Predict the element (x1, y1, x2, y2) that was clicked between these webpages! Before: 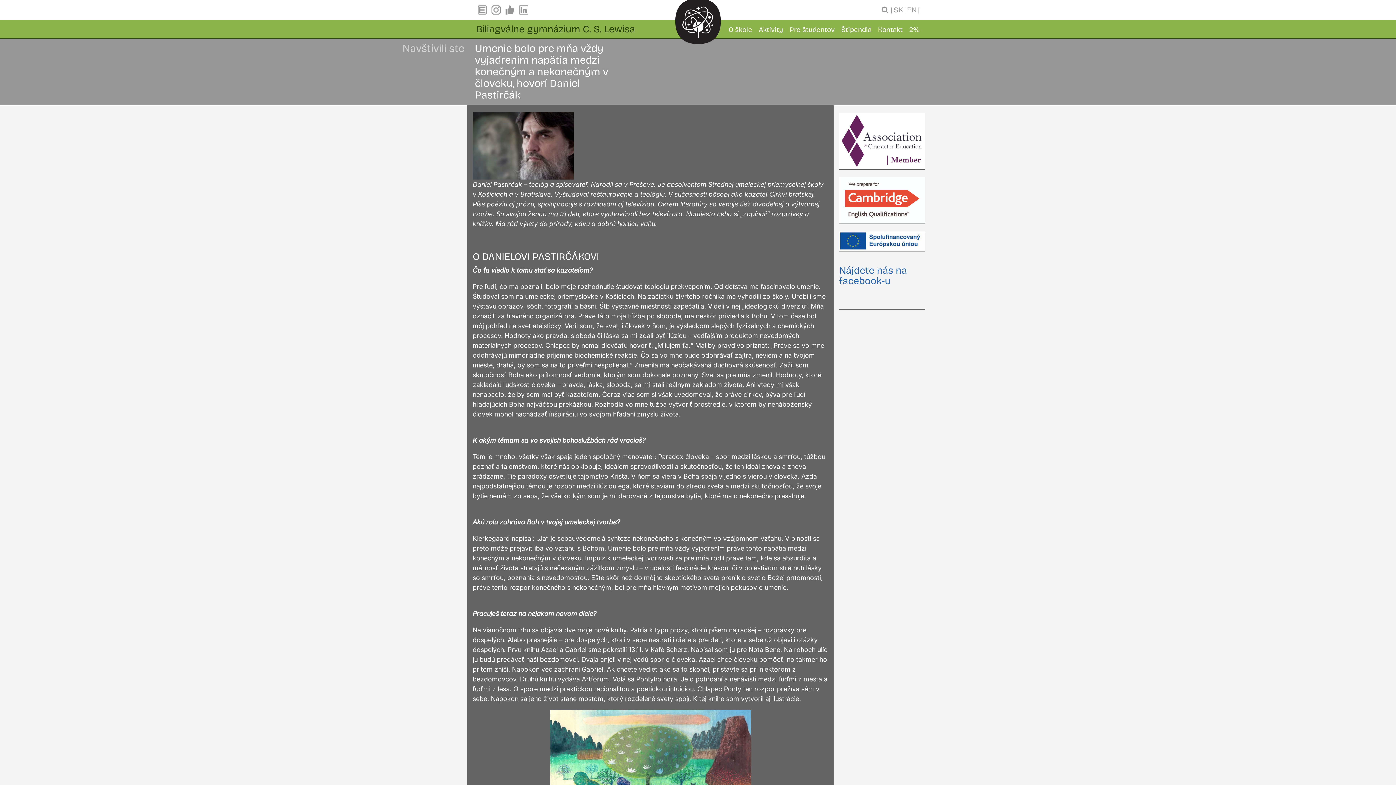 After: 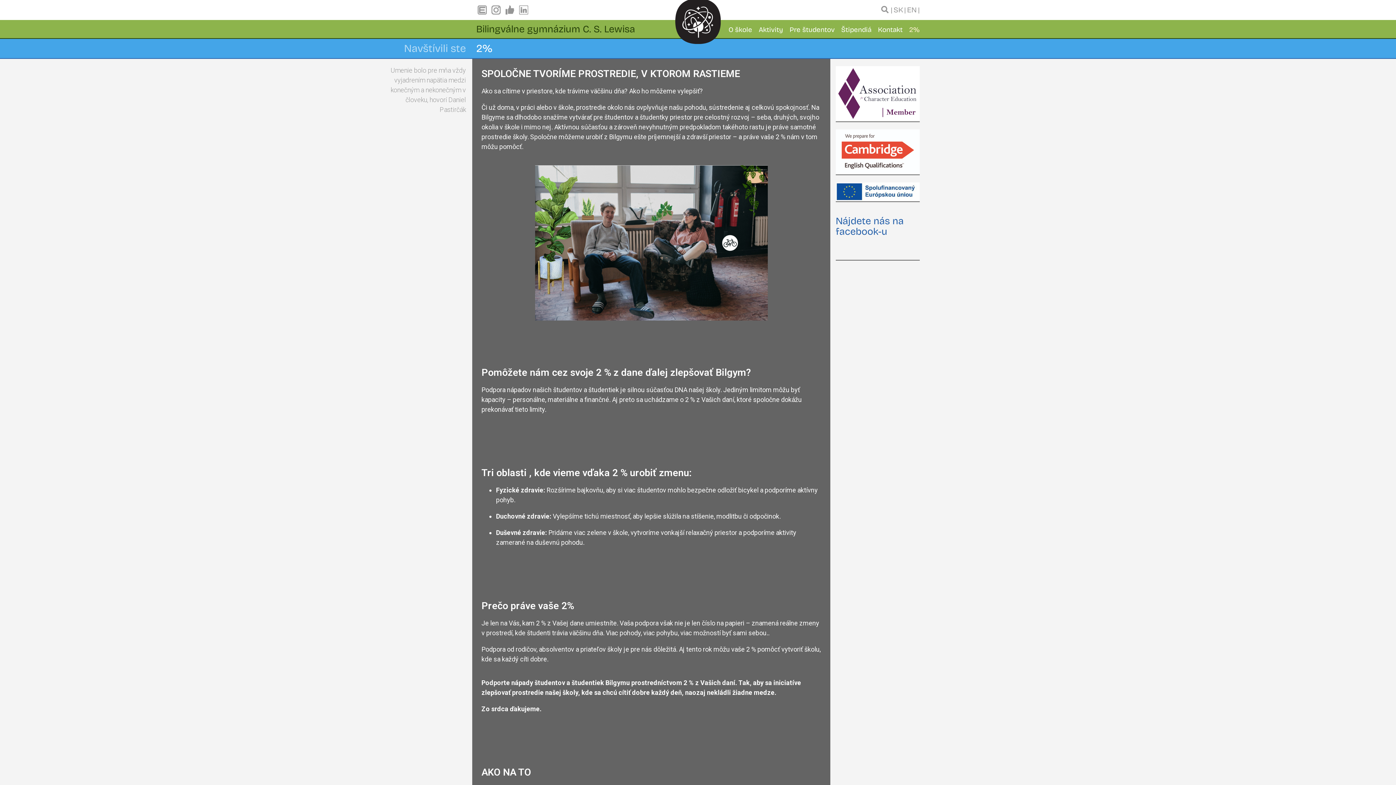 Action: label: 2% bbox: (906, 23, 920, 34)